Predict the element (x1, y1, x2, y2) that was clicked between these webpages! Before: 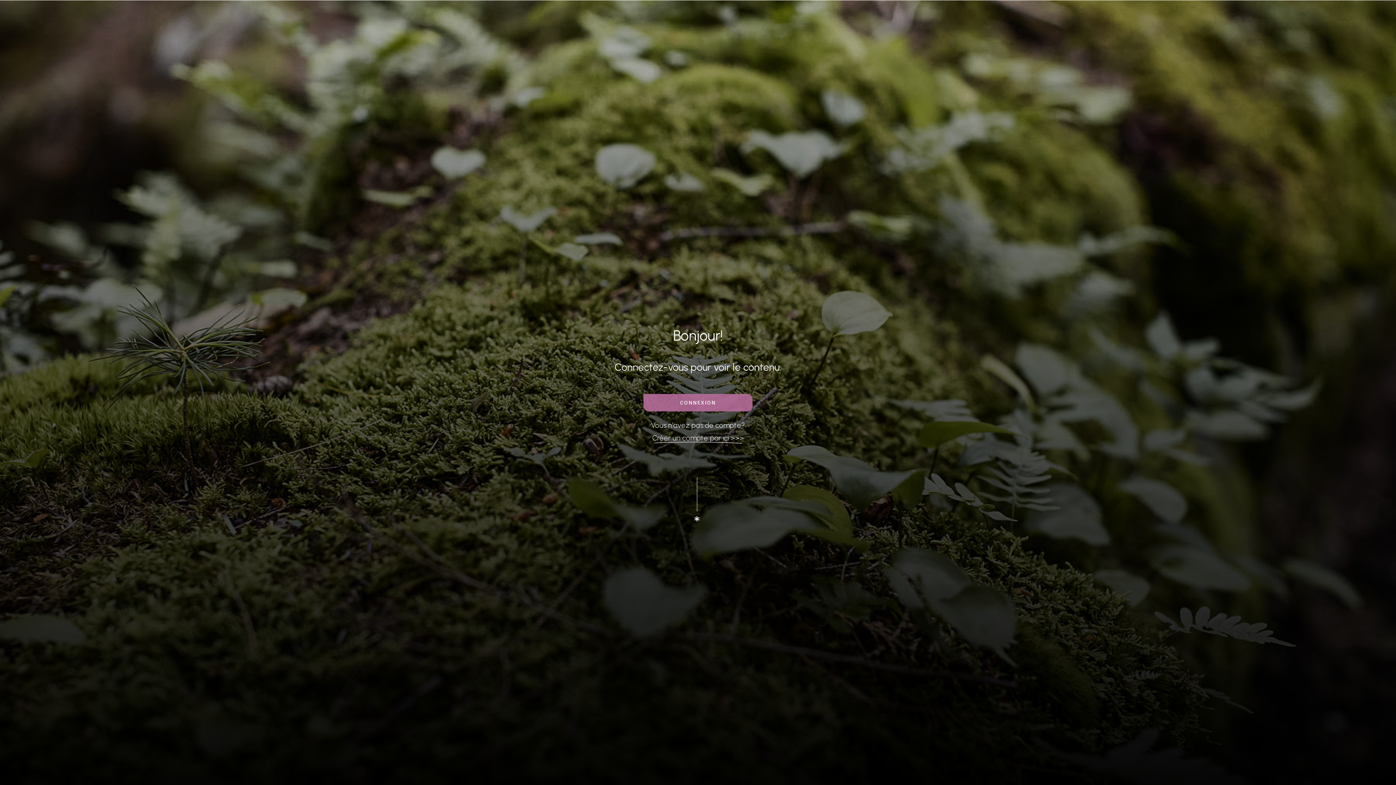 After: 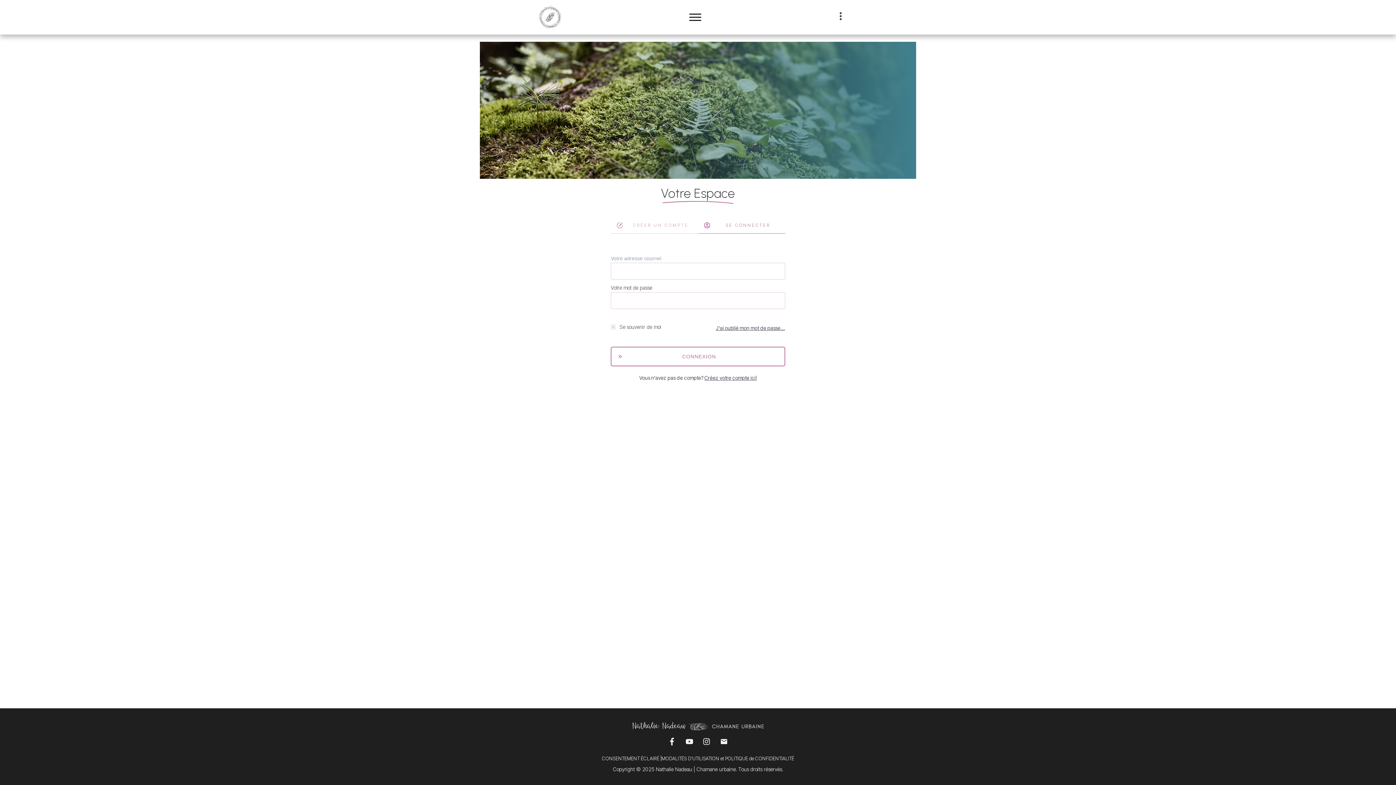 Action: label: CONNEXION bbox: (643, 394, 752, 411)